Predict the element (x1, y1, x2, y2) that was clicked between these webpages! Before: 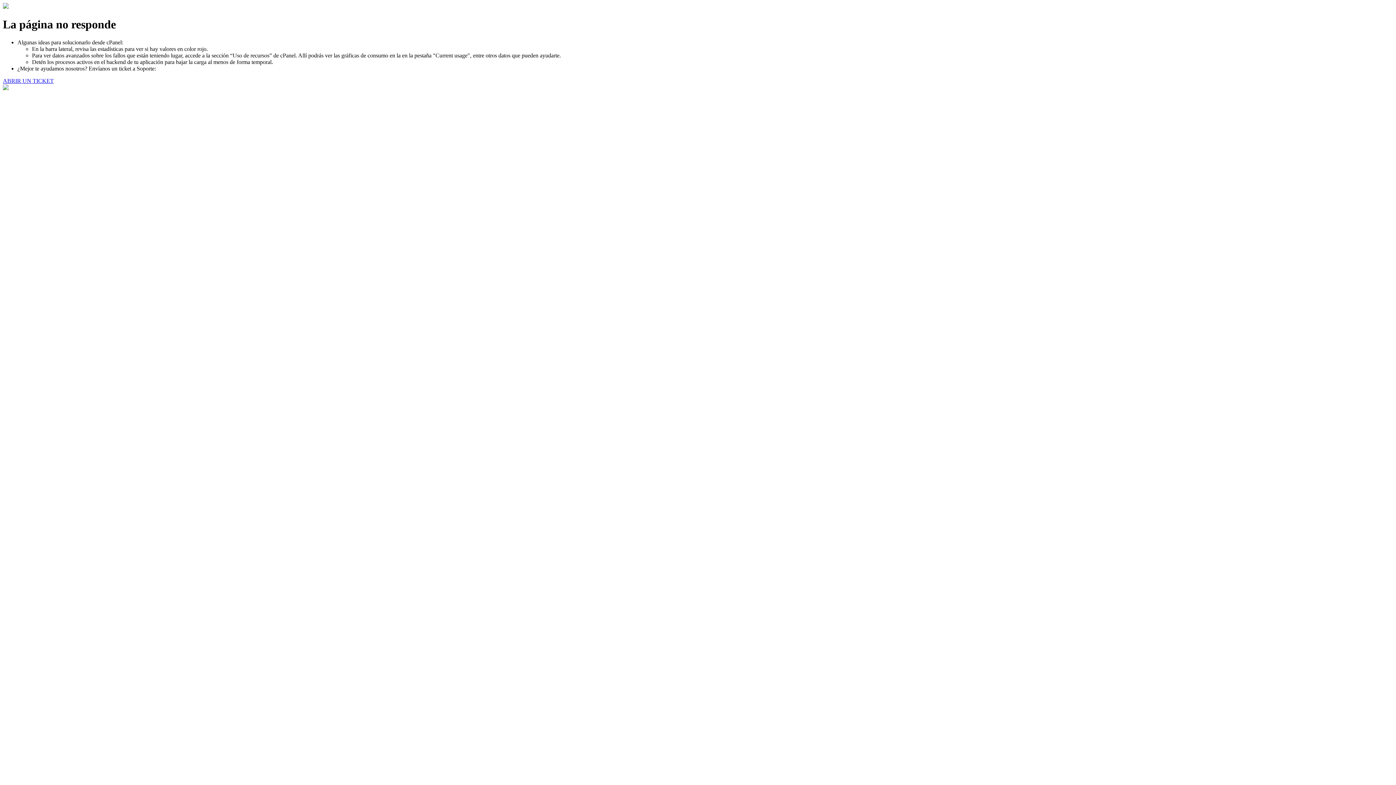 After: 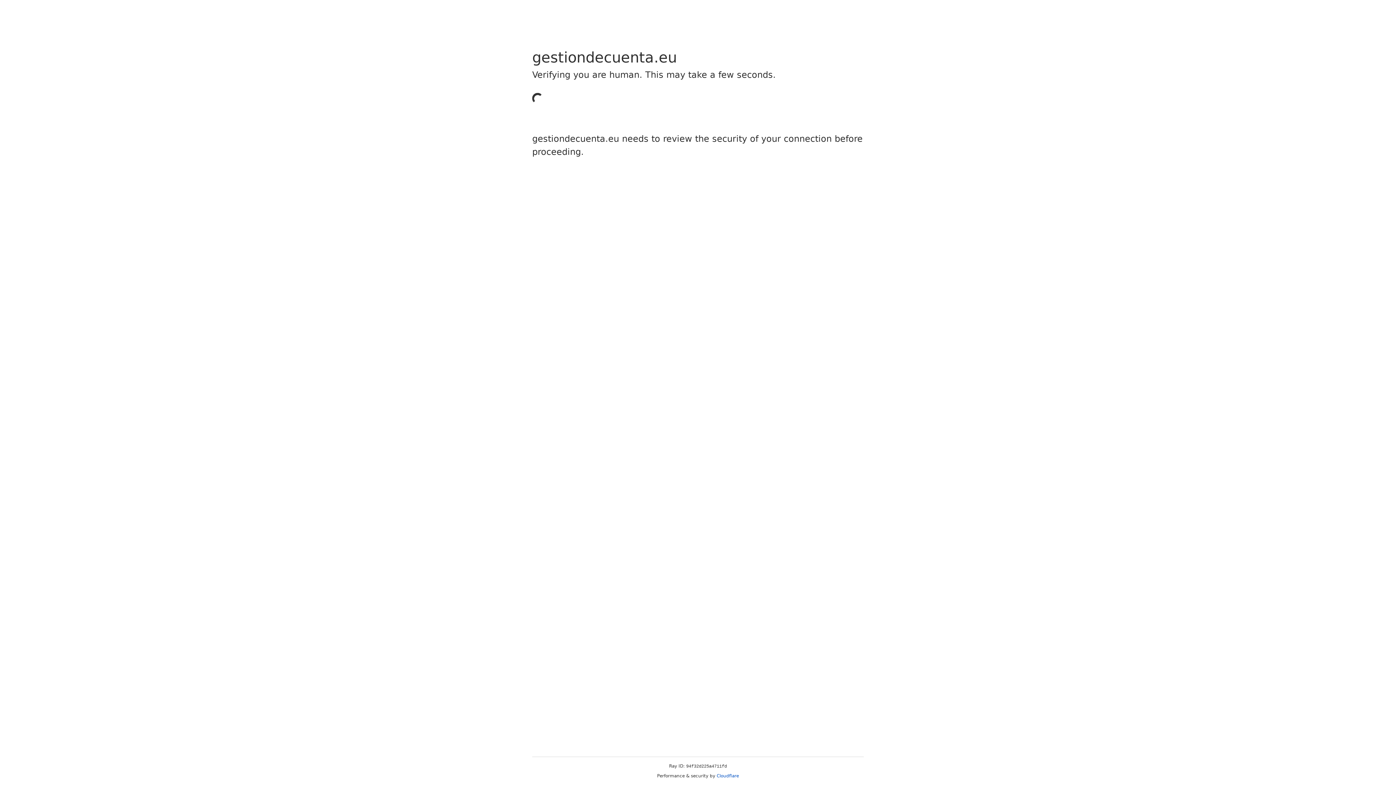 Action: label: ABRIR UN TICKET bbox: (2, 77, 53, 83)